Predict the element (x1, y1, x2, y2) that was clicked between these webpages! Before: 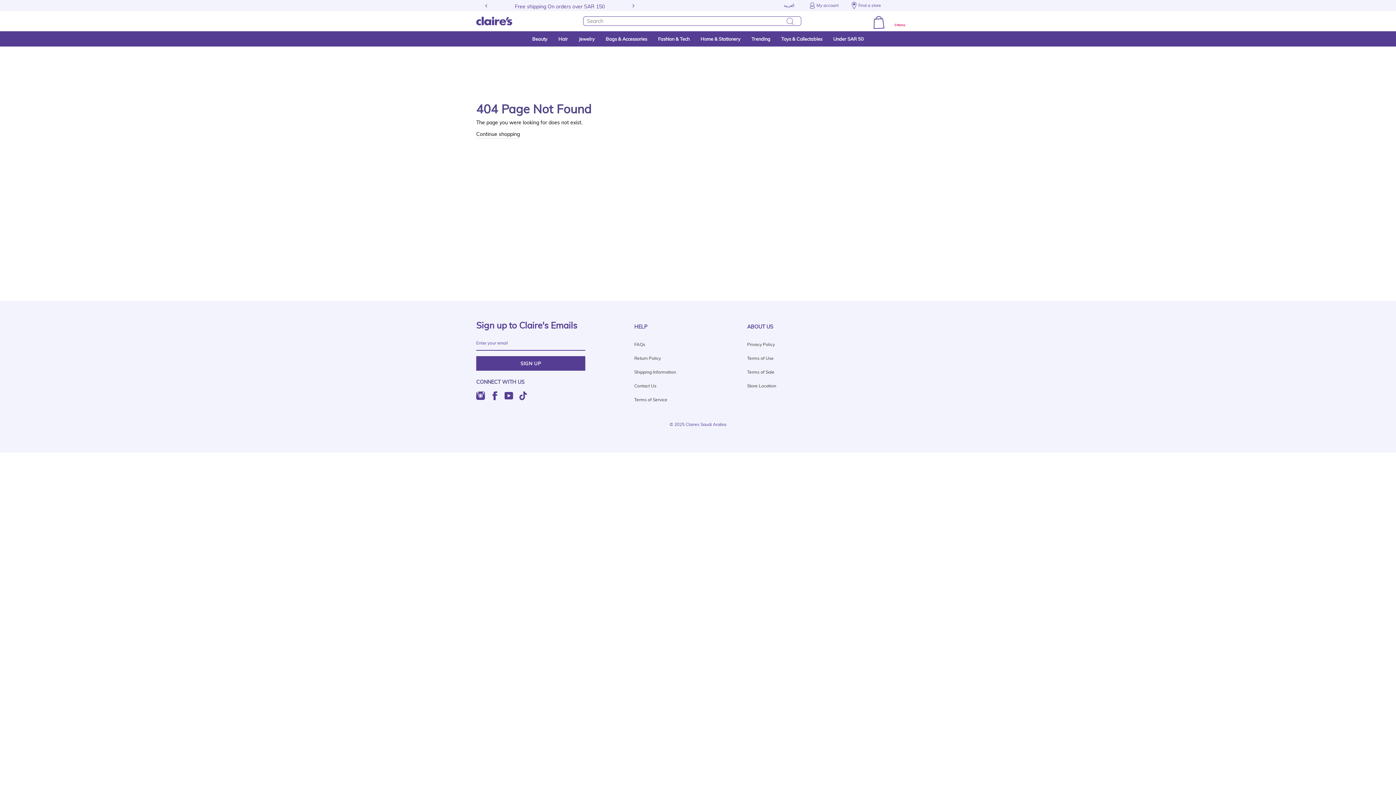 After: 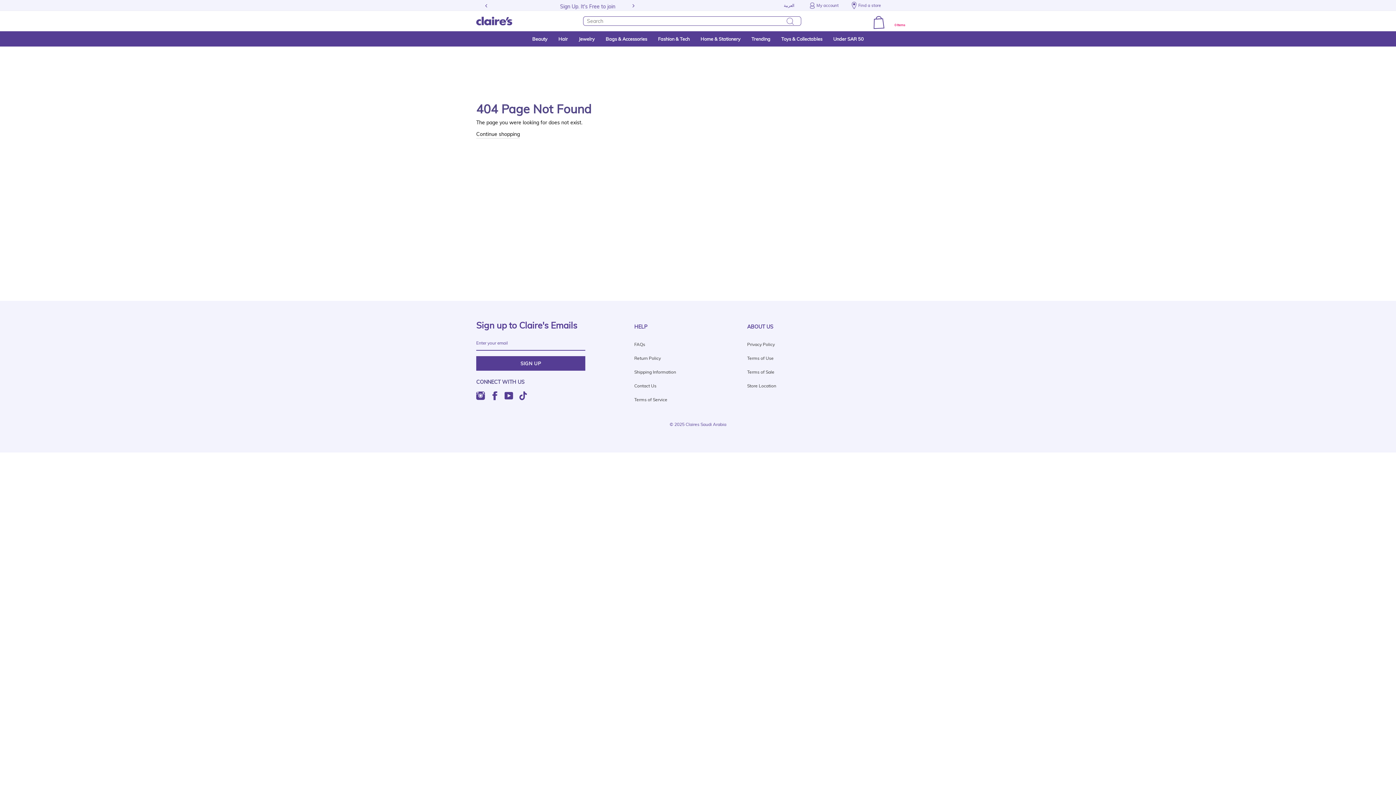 Action: label: Free shipping On orders over SAR 150 bbox: (485, 2, 634, 10)